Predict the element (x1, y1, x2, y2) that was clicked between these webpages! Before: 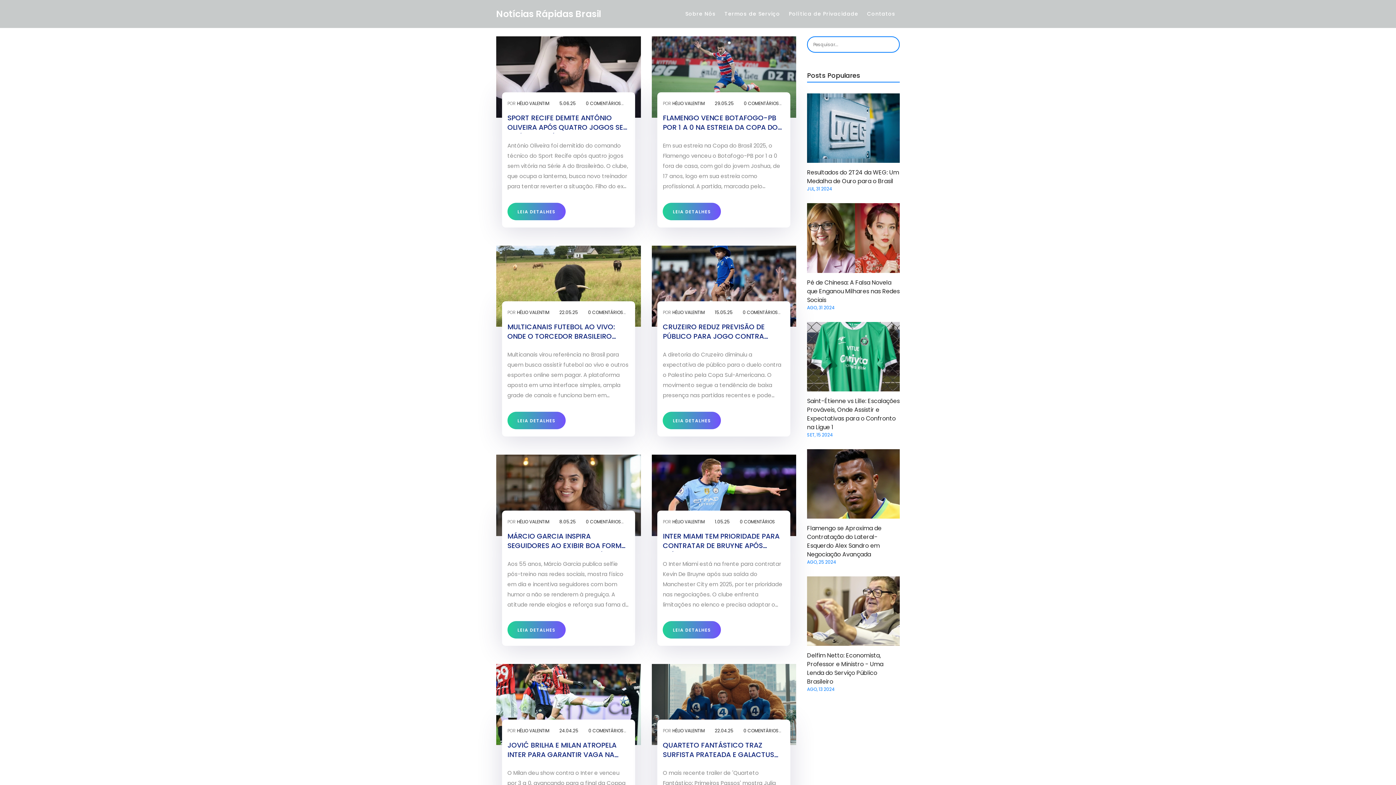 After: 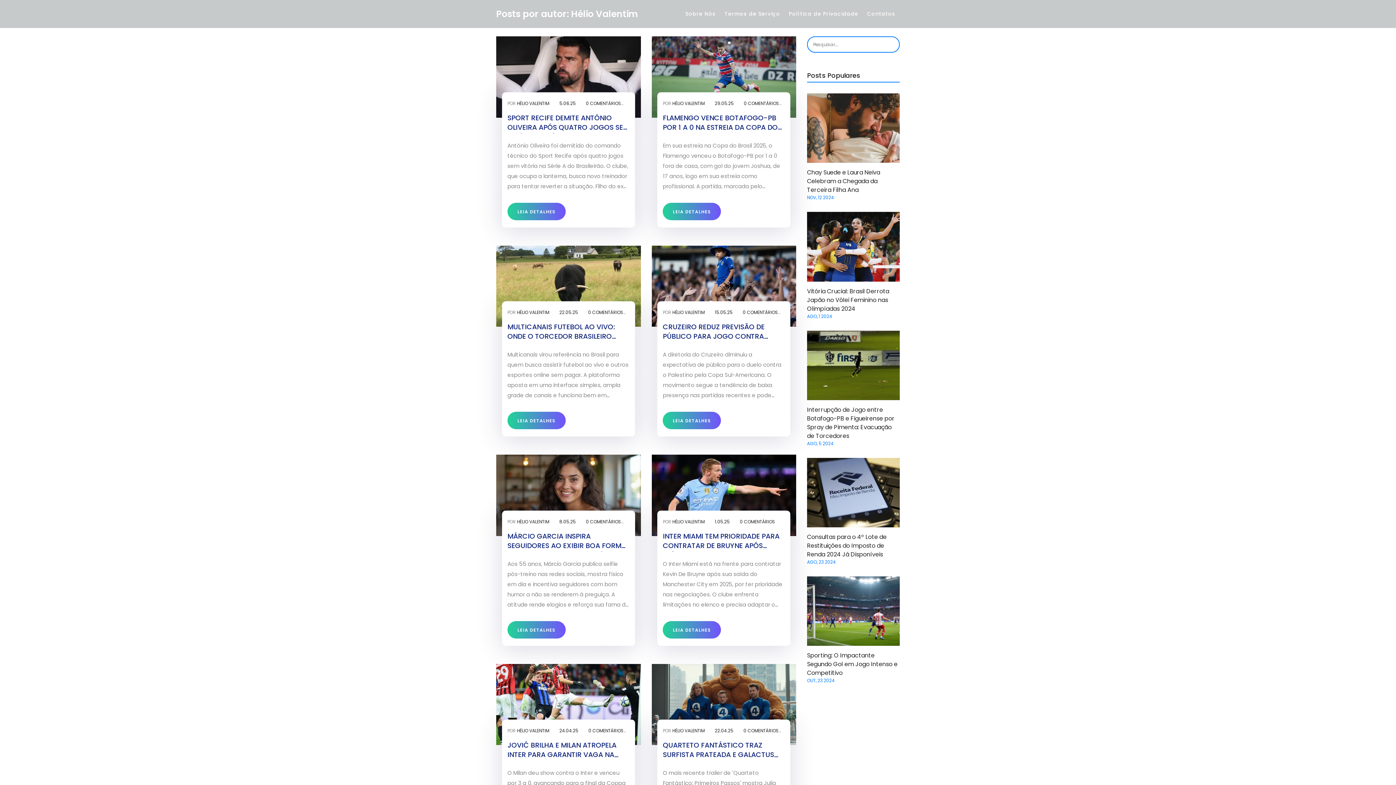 Action: bbox: (672, 728, 704, 734) label: HÉLIO VALENTIM